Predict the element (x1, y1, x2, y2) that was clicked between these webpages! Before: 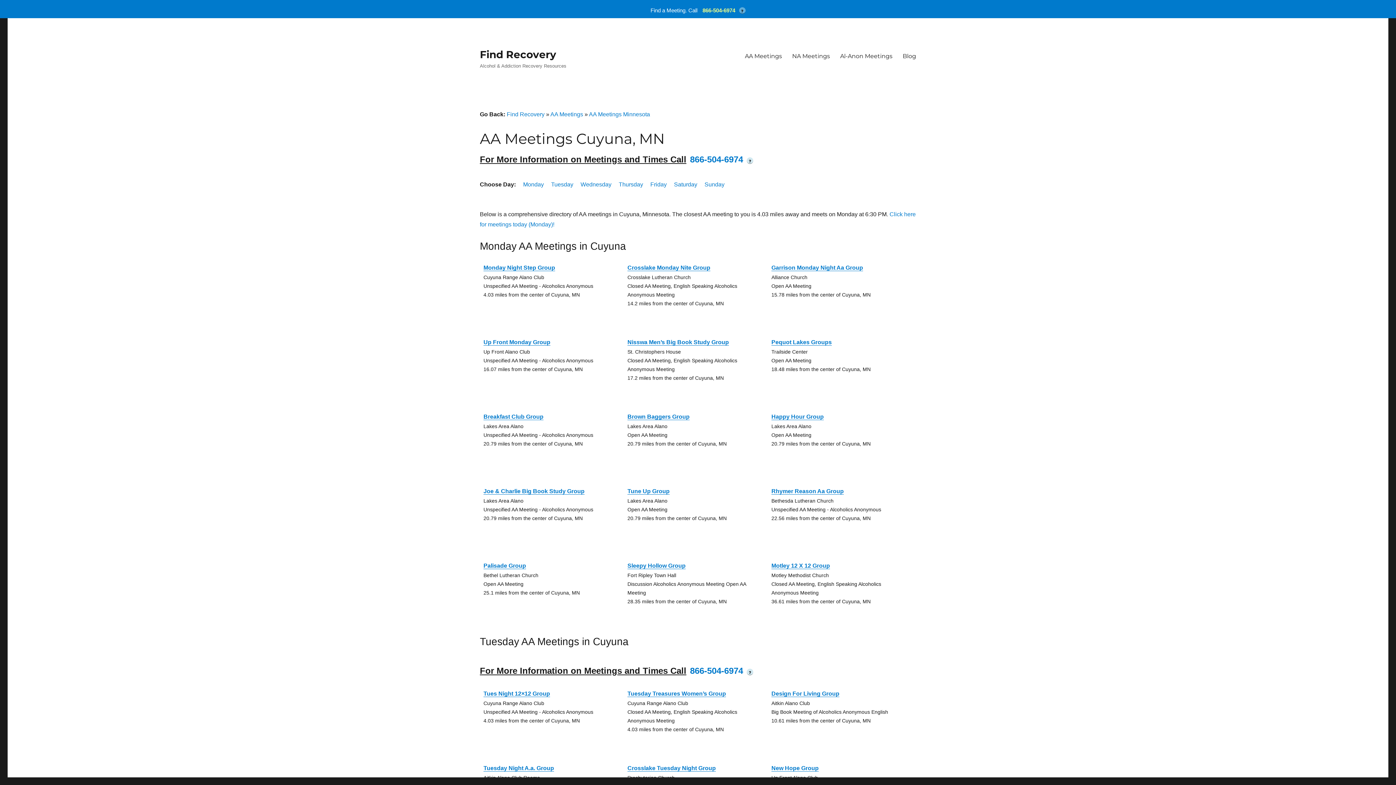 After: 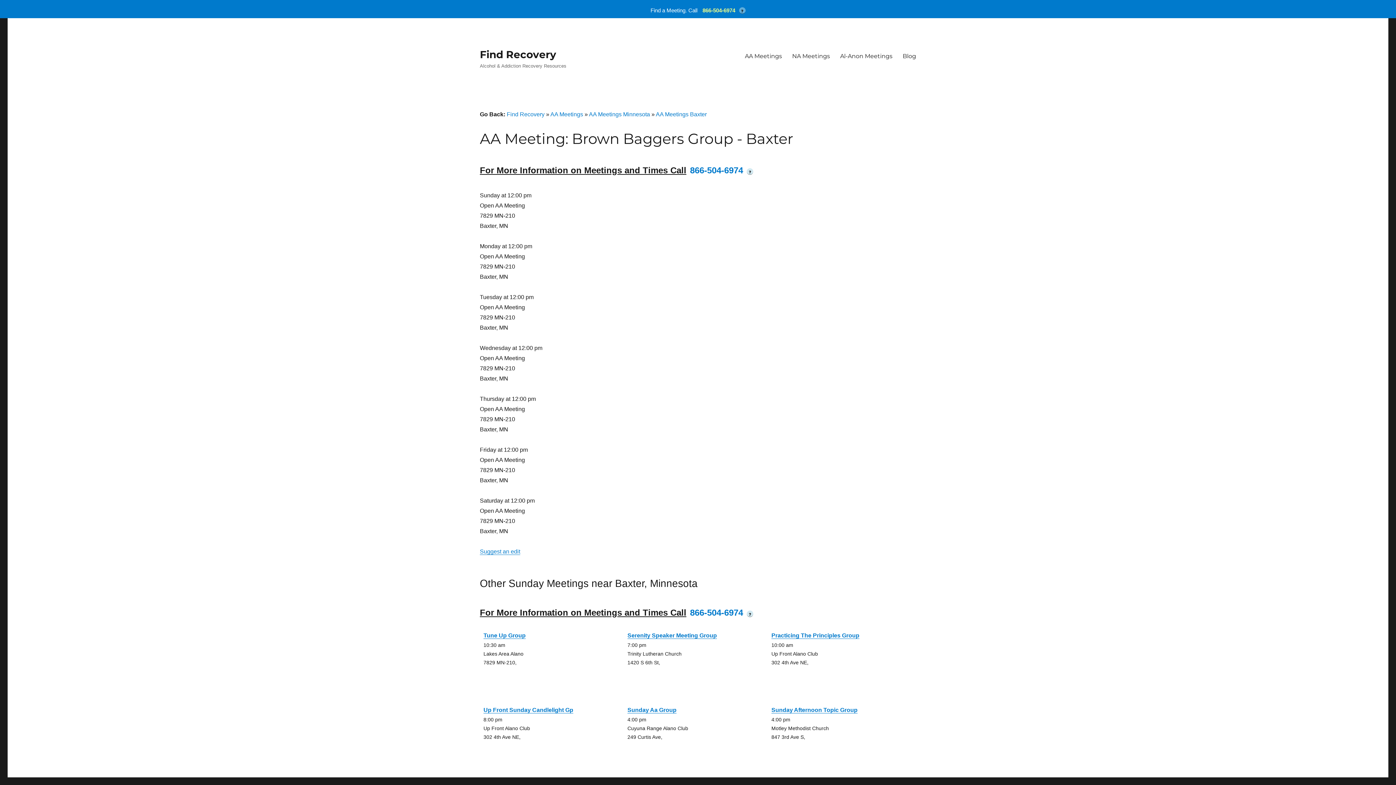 Action: bbox: (627, 413, 689, 420) label: Brown Baggers Group